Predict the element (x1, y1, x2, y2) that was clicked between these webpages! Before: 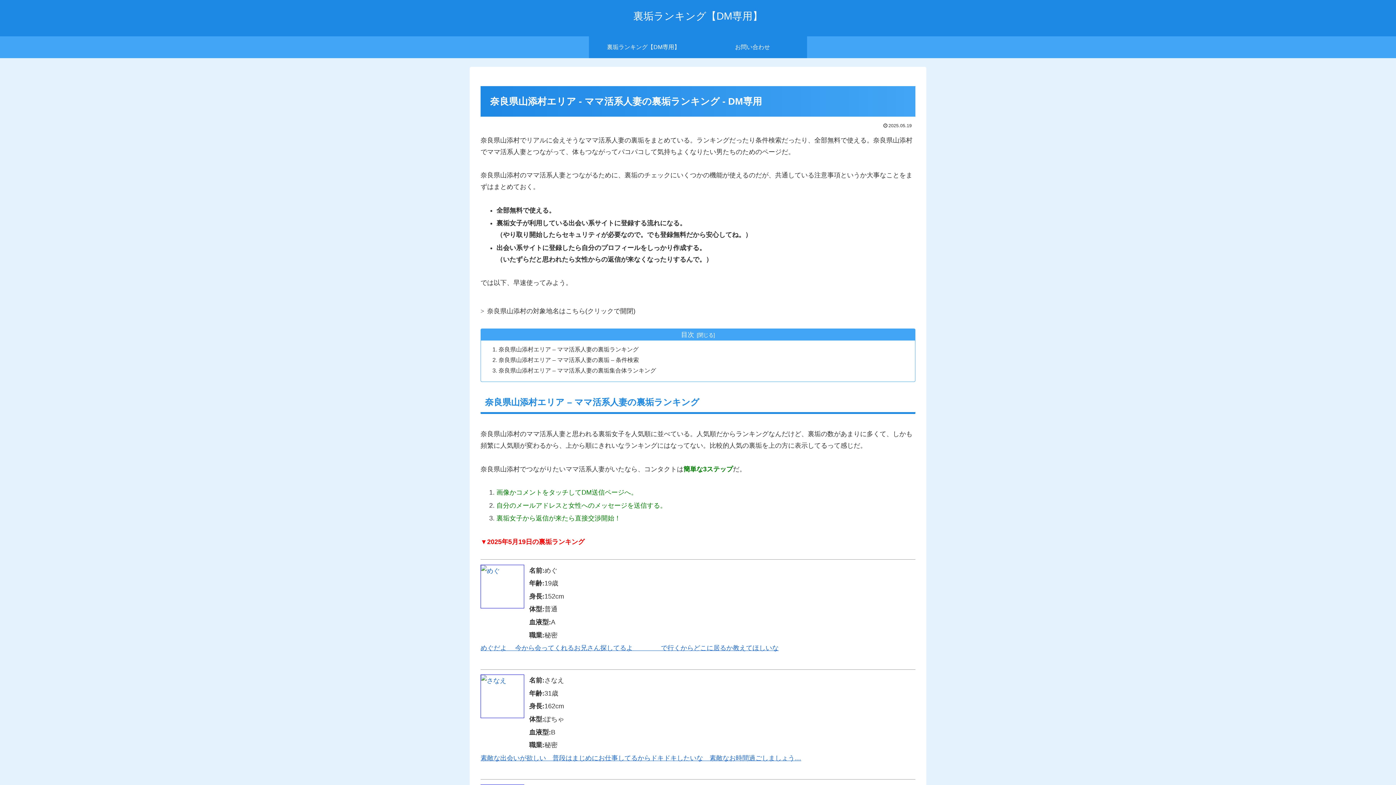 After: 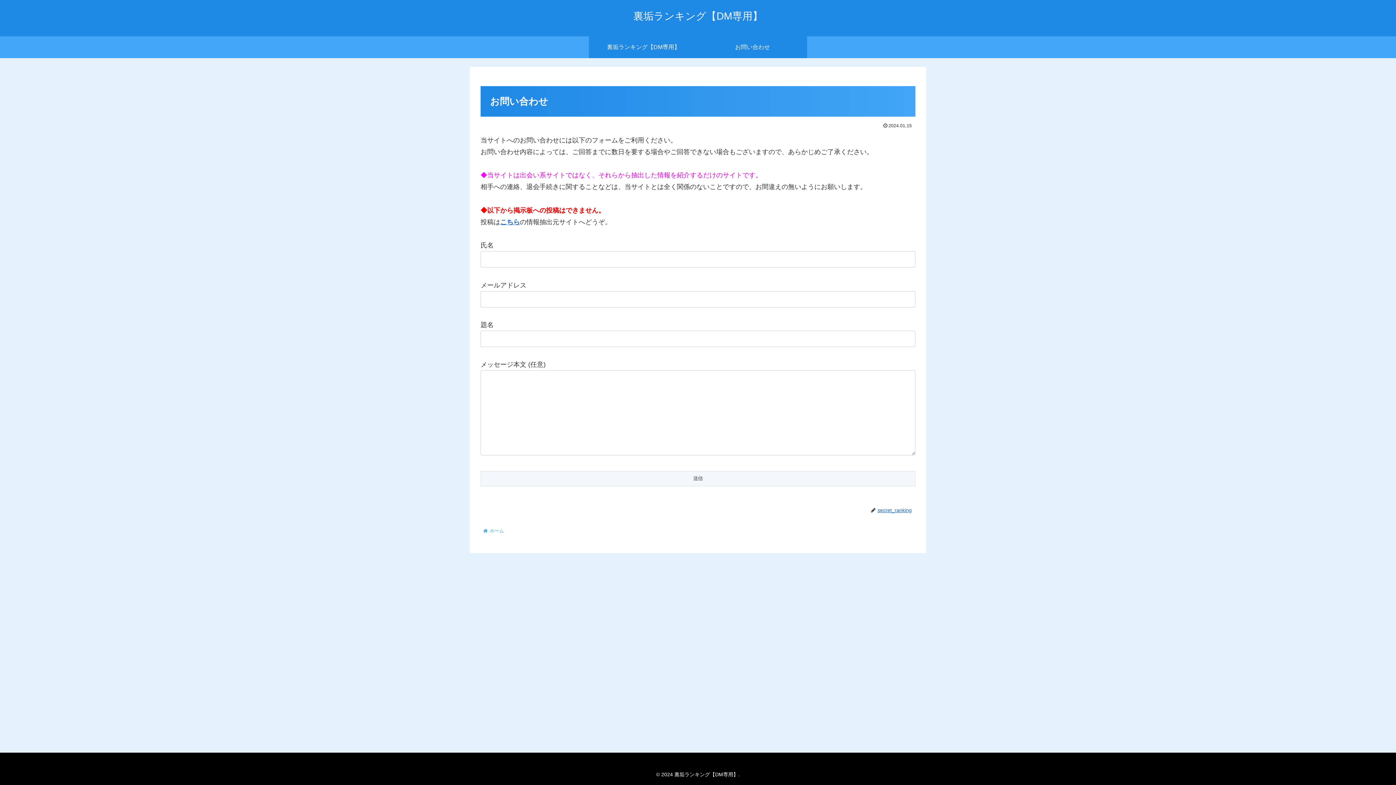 Action: bbox: (698, 36, 807, 58) label: お問い合わせ